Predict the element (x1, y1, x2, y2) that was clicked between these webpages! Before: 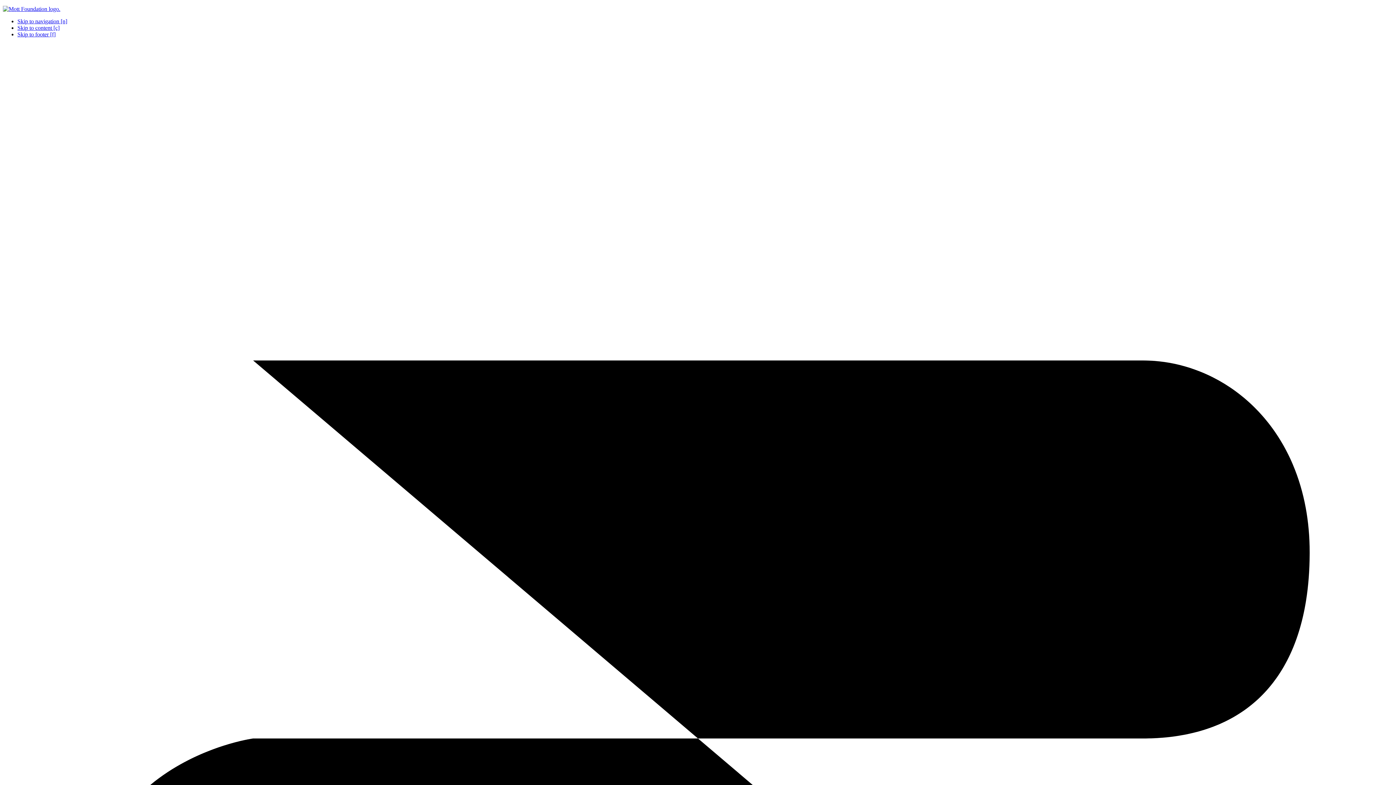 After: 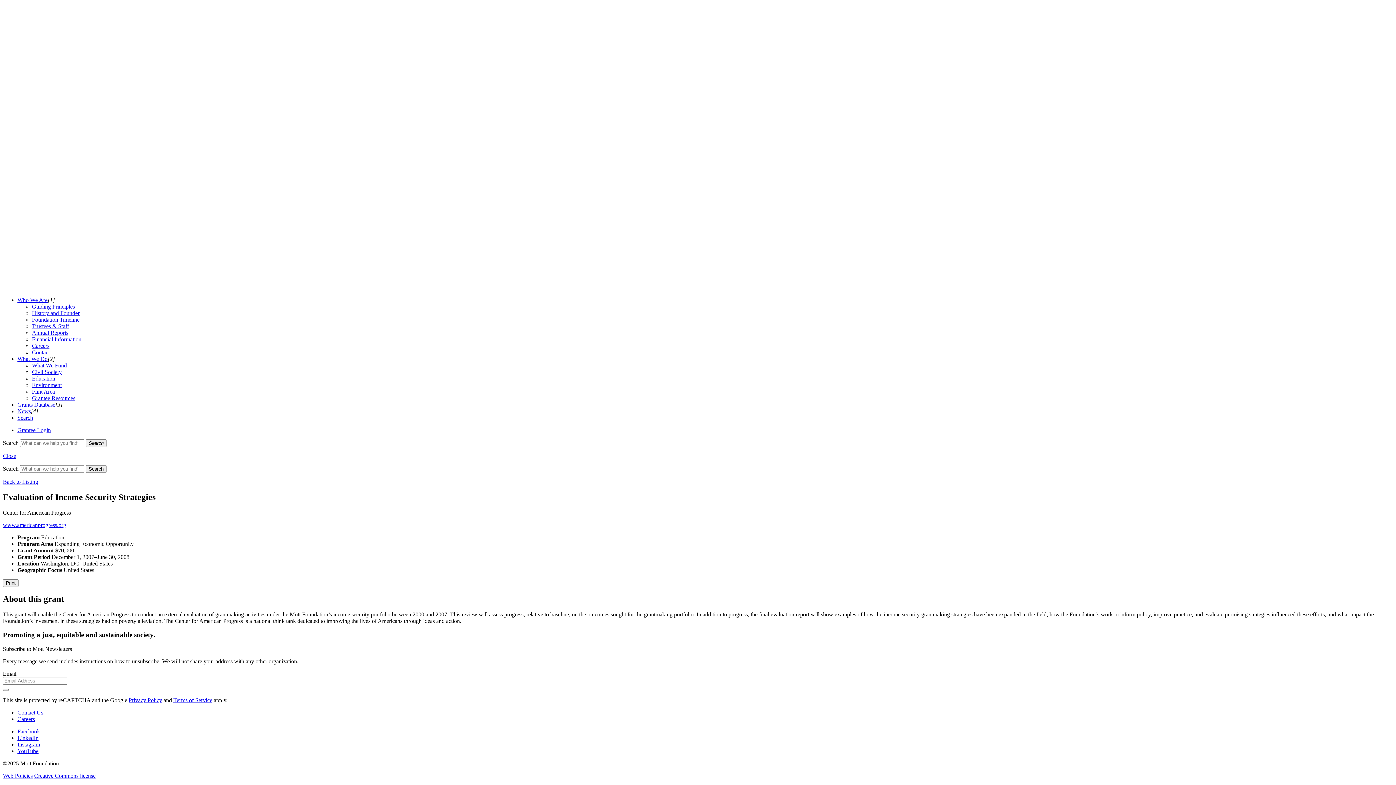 Action: bbox: (17, 24, 59, 30) label: Skip to content [c]